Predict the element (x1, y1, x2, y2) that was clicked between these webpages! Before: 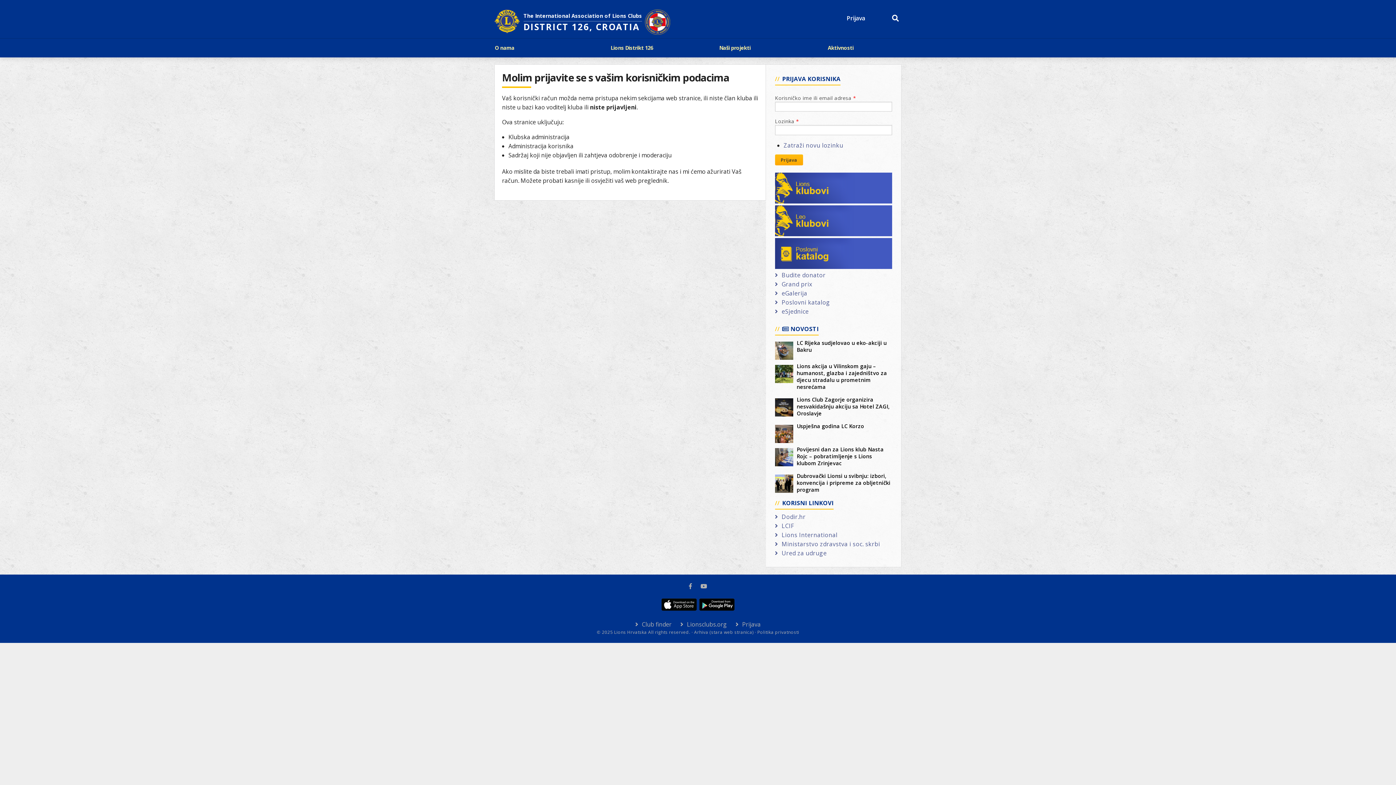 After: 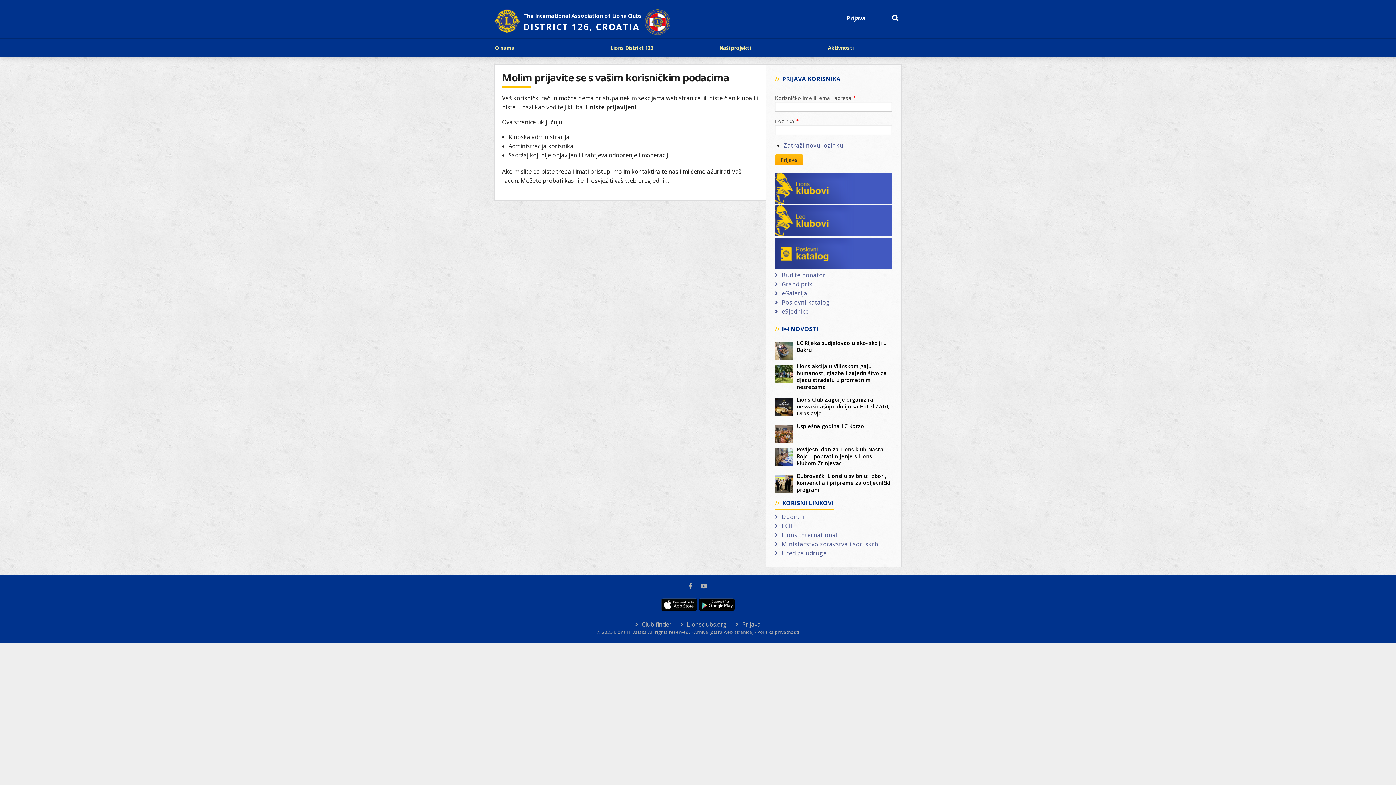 Action: bbox: (700, 582, 707, 590)